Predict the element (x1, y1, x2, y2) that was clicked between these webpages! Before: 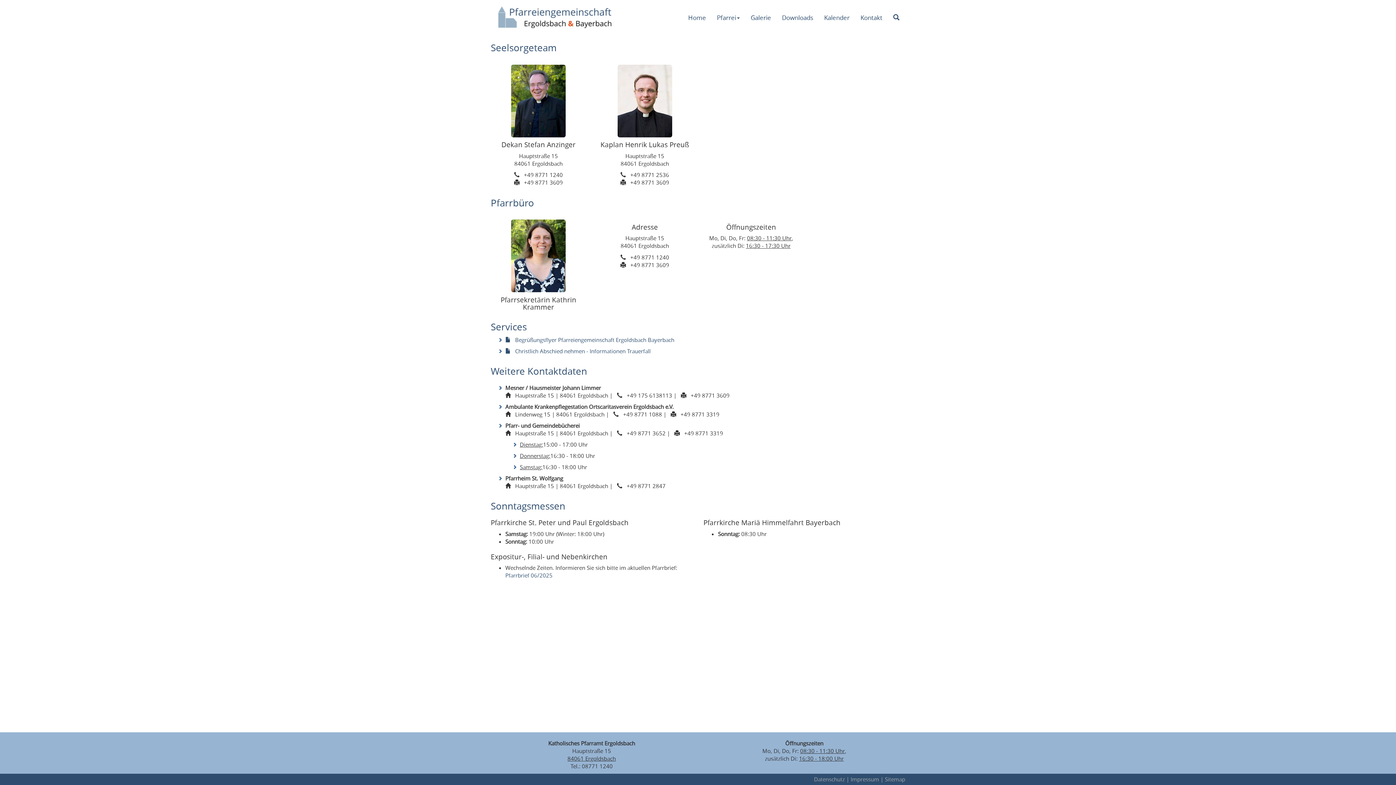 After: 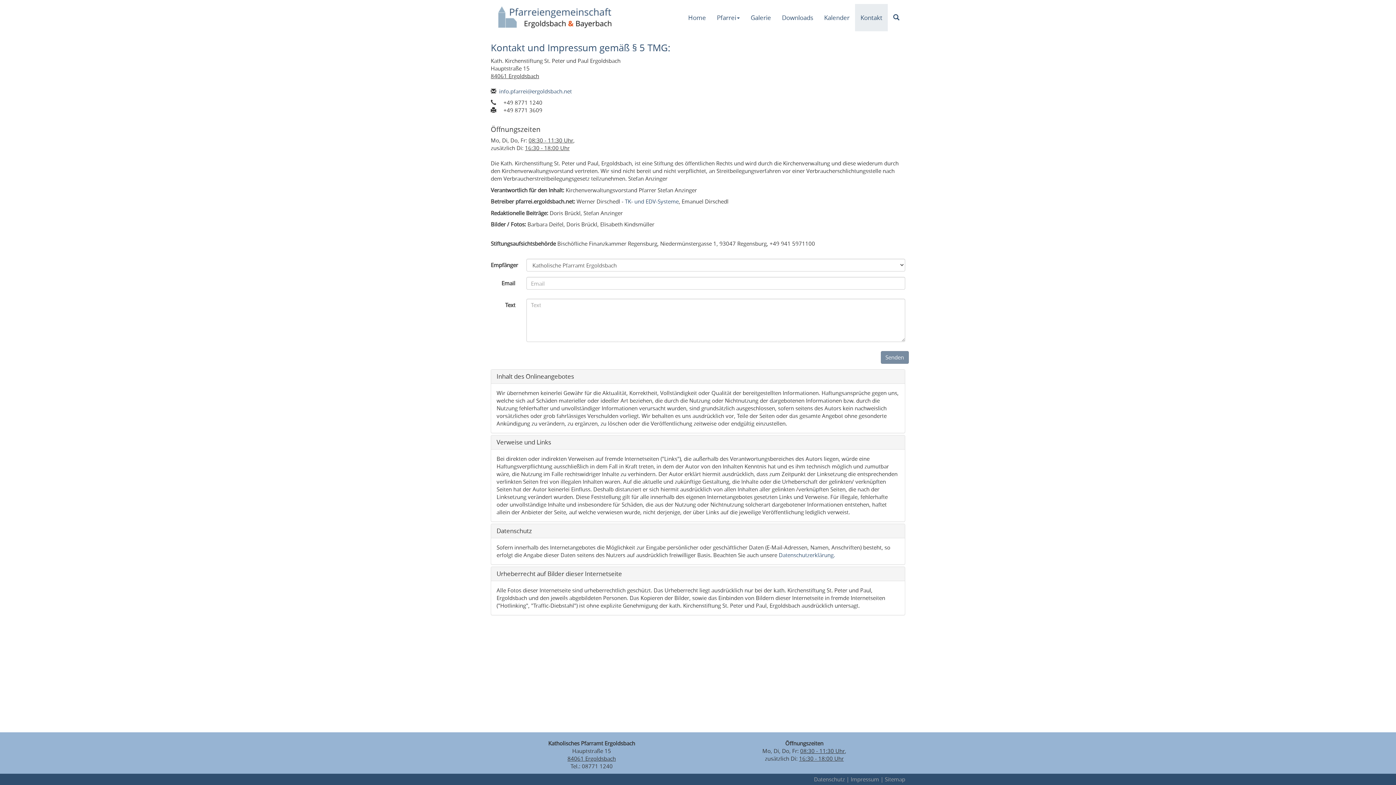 Action: label: Kontakt bbox: (855, 4, 888, 31)